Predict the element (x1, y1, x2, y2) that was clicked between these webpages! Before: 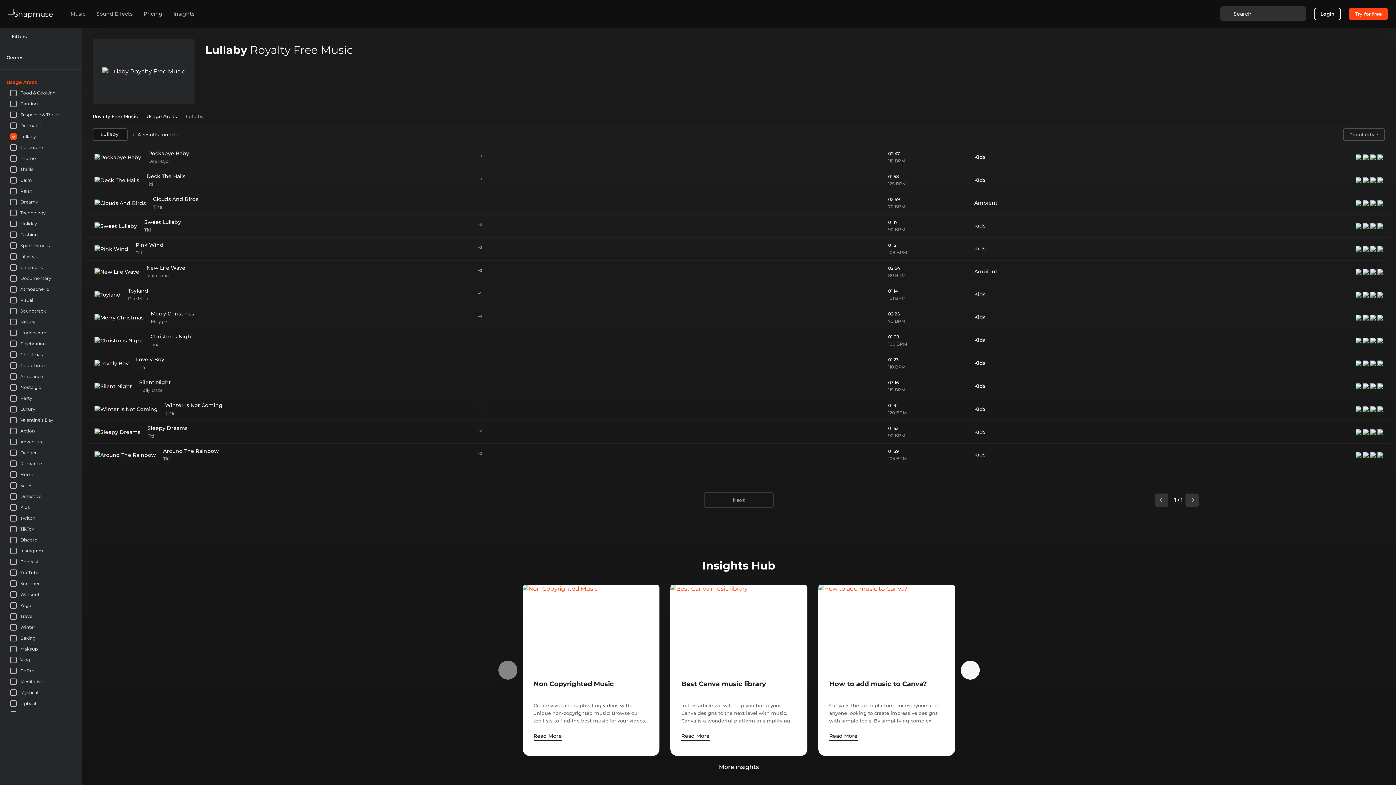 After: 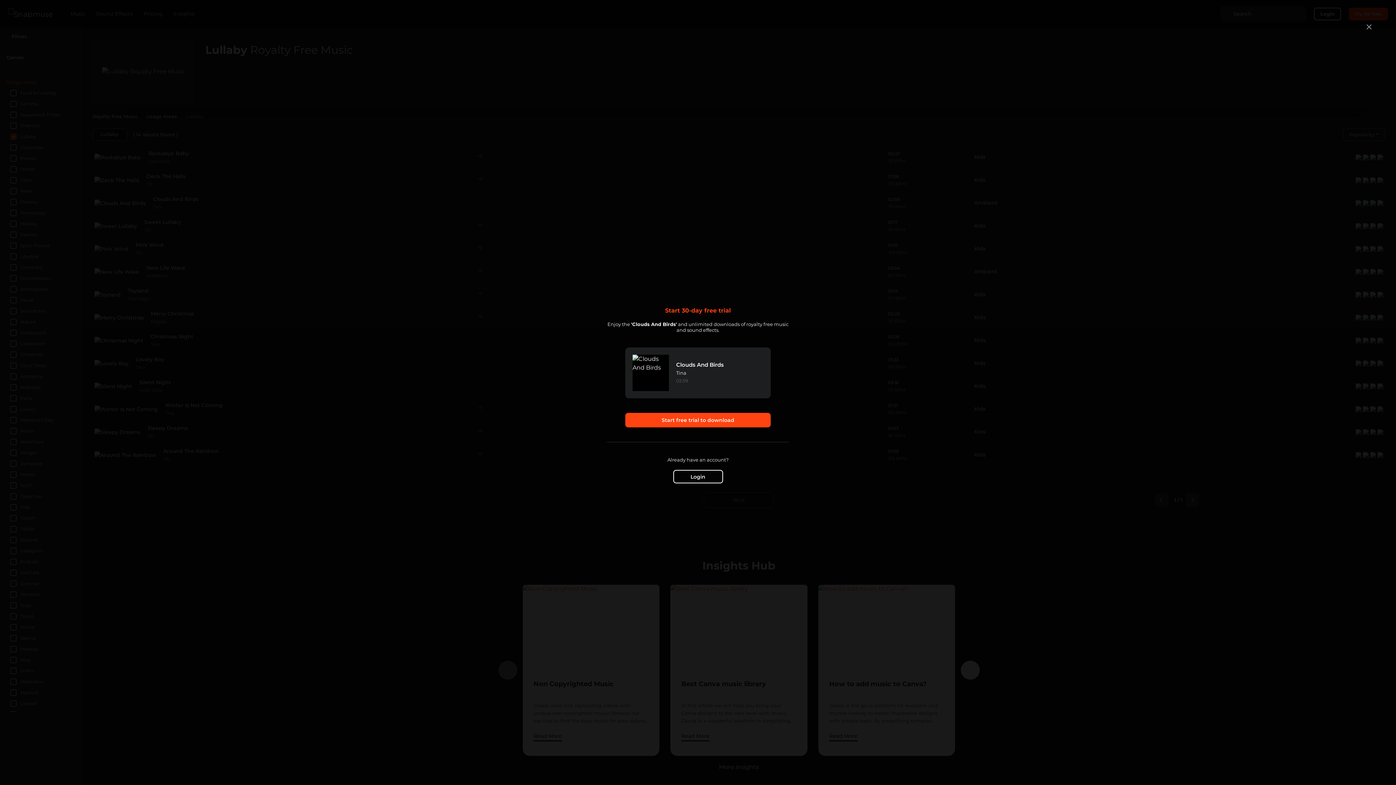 Action: bbox: (1377, 199, 1383, 206)